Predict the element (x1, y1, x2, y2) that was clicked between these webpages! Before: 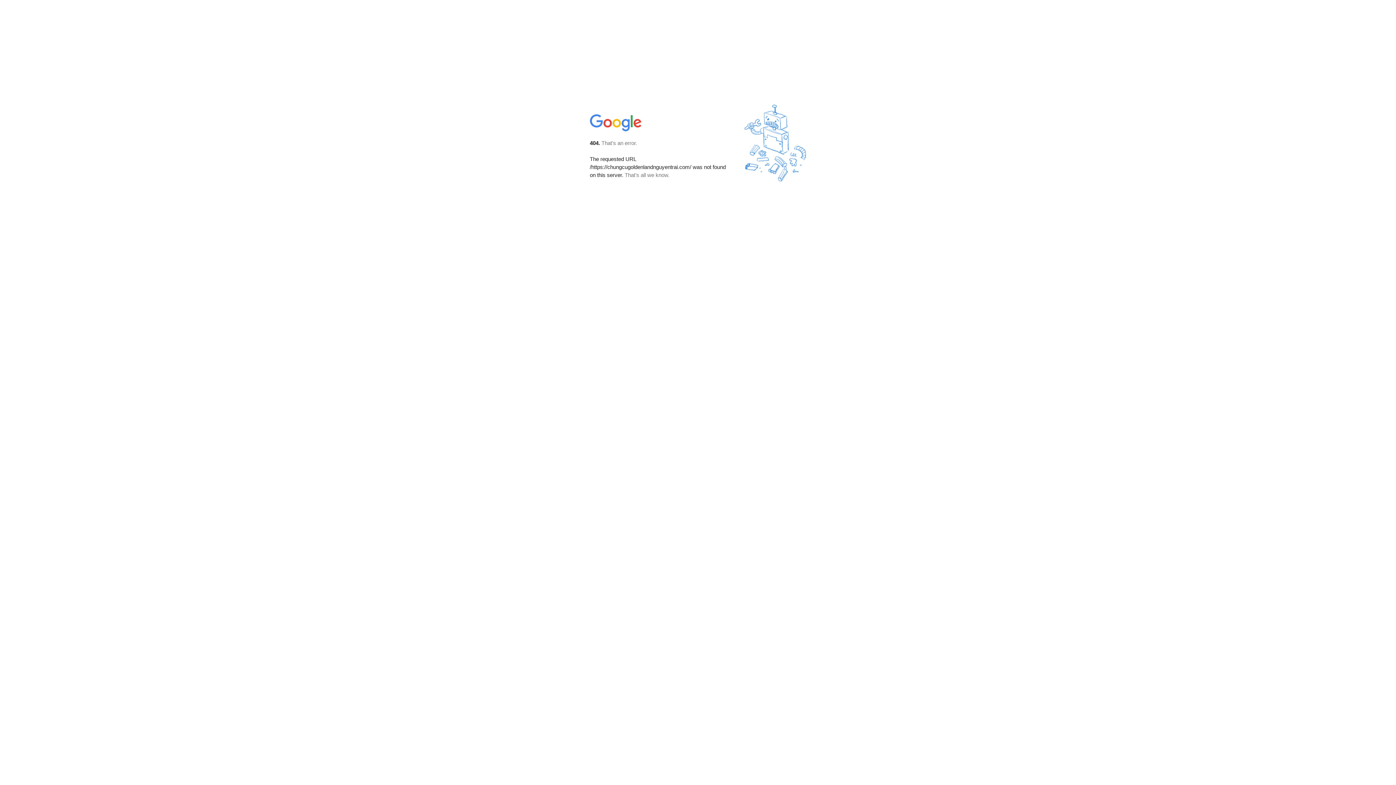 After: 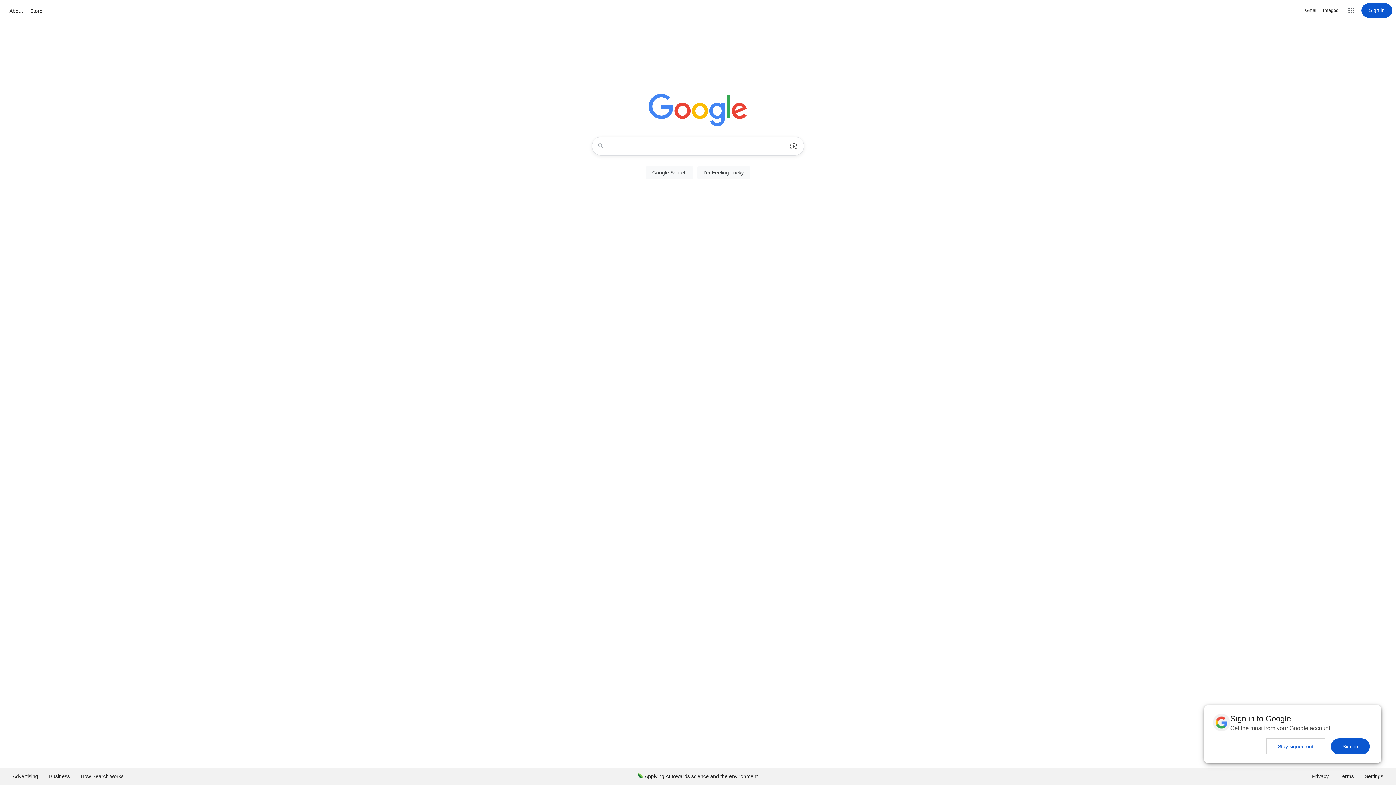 Action: bbox: (590, 127, 642, 134)